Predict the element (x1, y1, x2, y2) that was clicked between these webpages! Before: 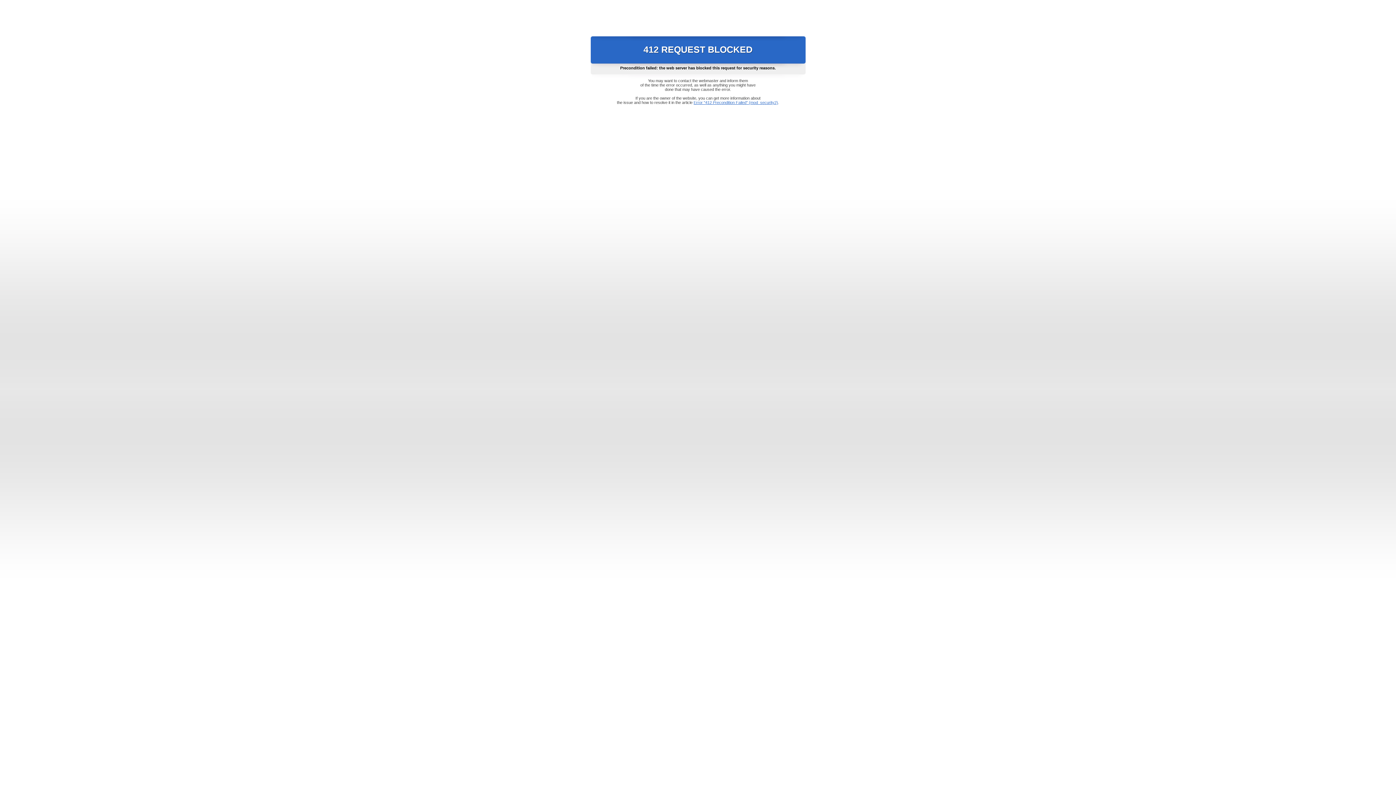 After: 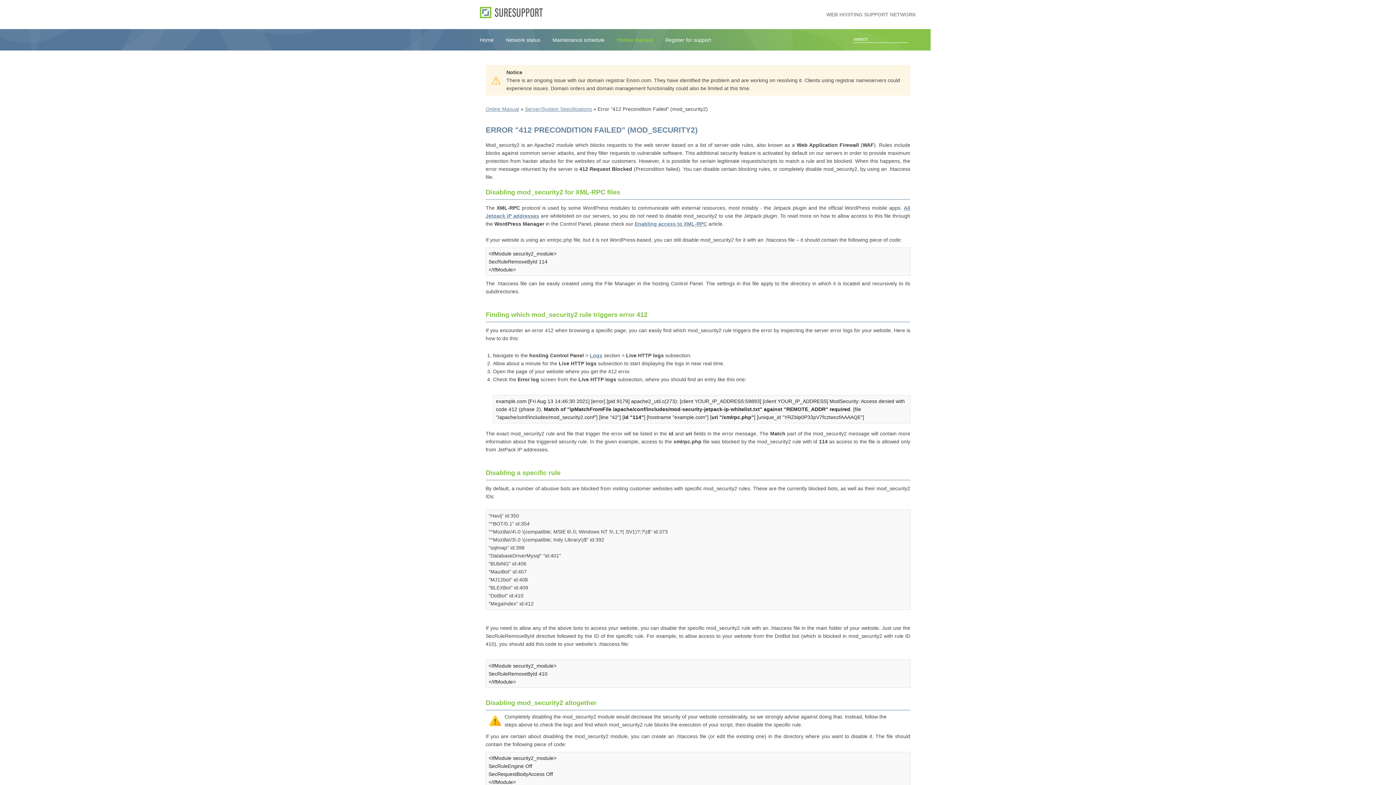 Action: label: Error "412 Precondition Failed" (mod_security2) bbox: (693, 100, 778, 104)